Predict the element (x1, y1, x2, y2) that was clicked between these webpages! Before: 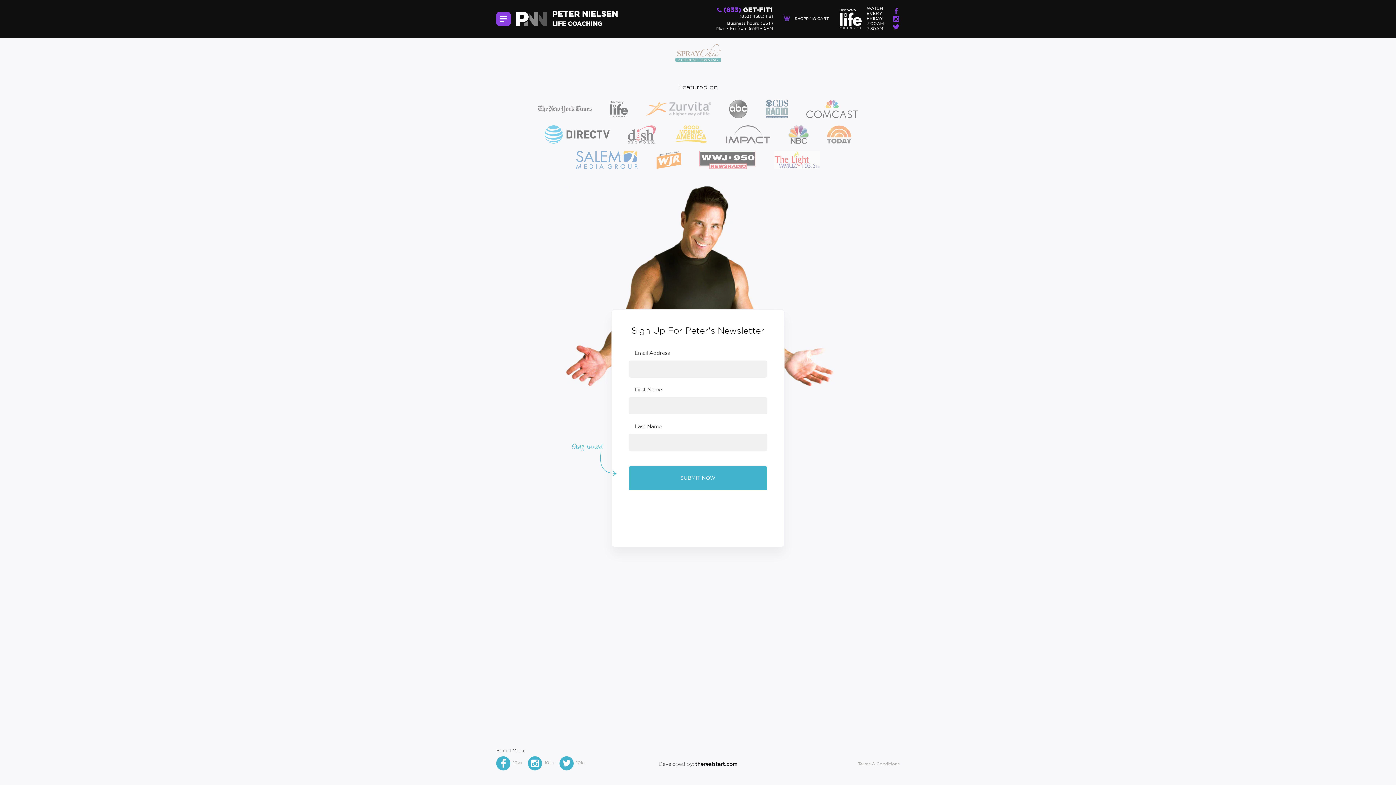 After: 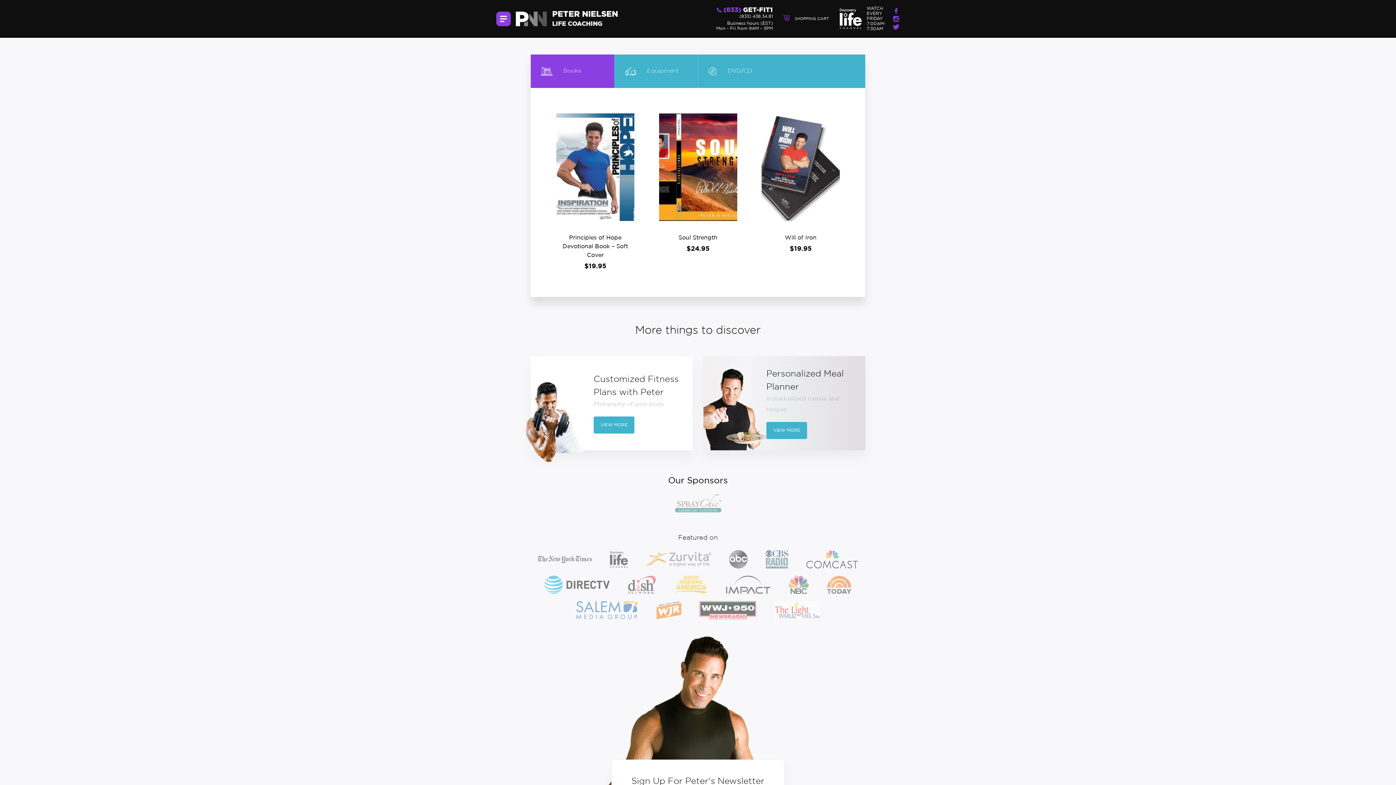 Action: label: PETER NIELSEN
LIFE COACHING bbox: (516, 10, 618, 27)